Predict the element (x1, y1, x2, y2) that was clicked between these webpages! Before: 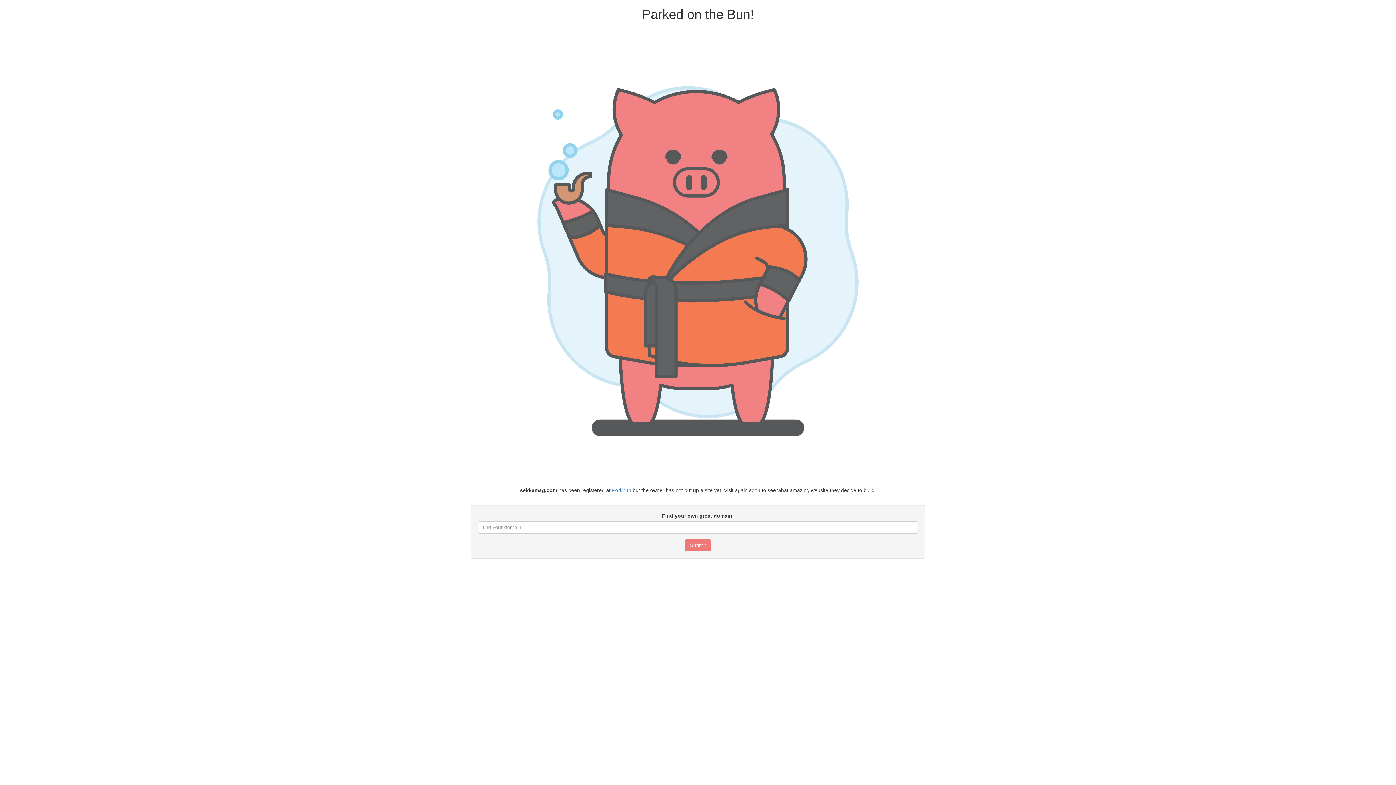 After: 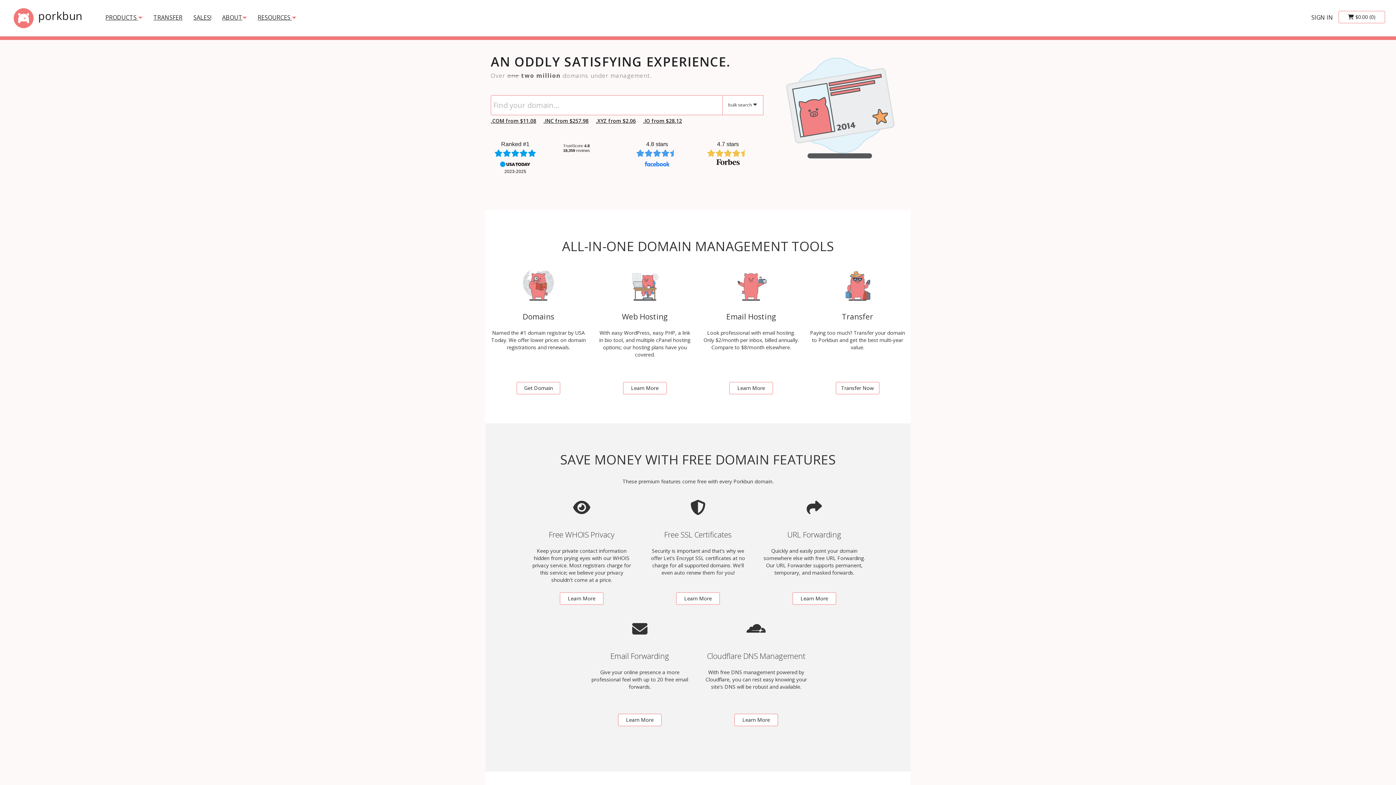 Action: bbox: (612, 487, 631, 493) label: Porkbun